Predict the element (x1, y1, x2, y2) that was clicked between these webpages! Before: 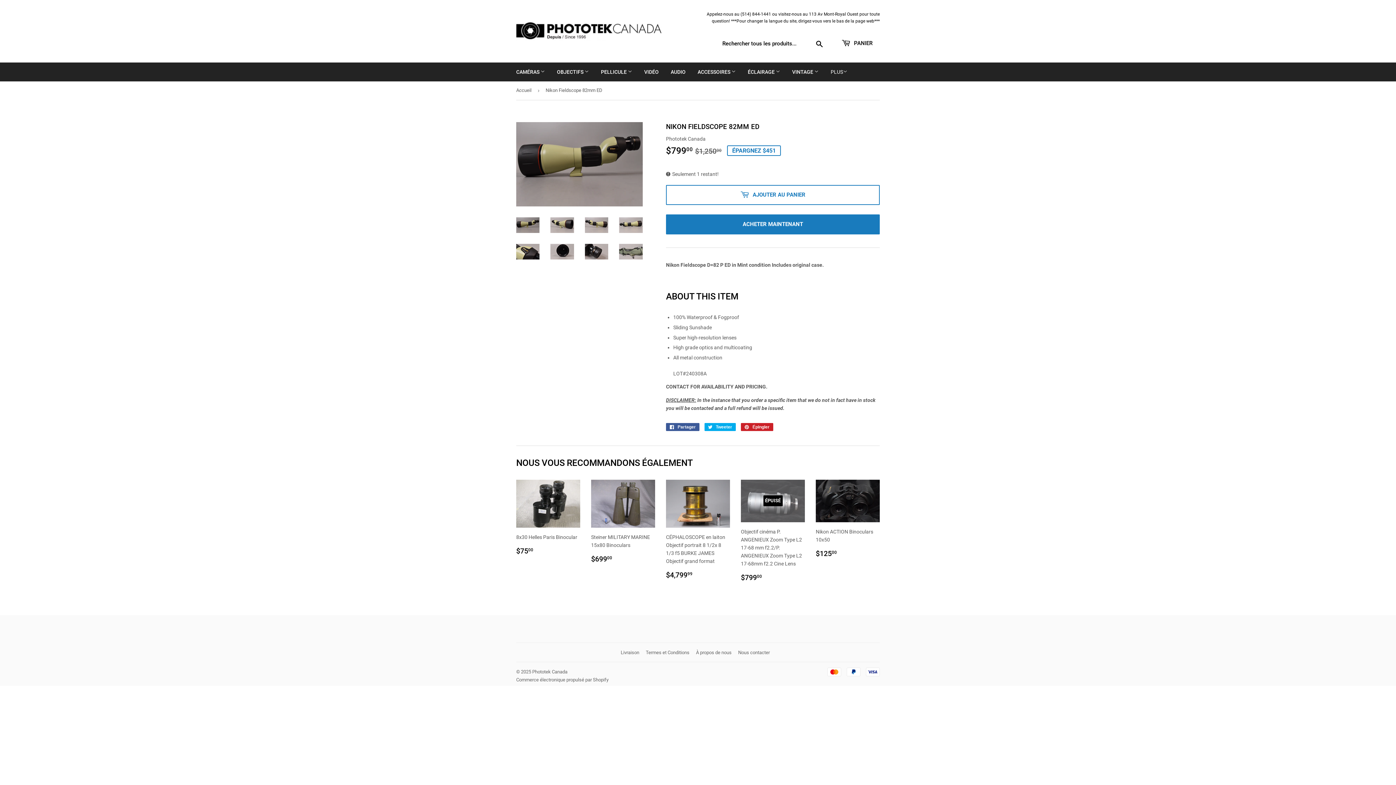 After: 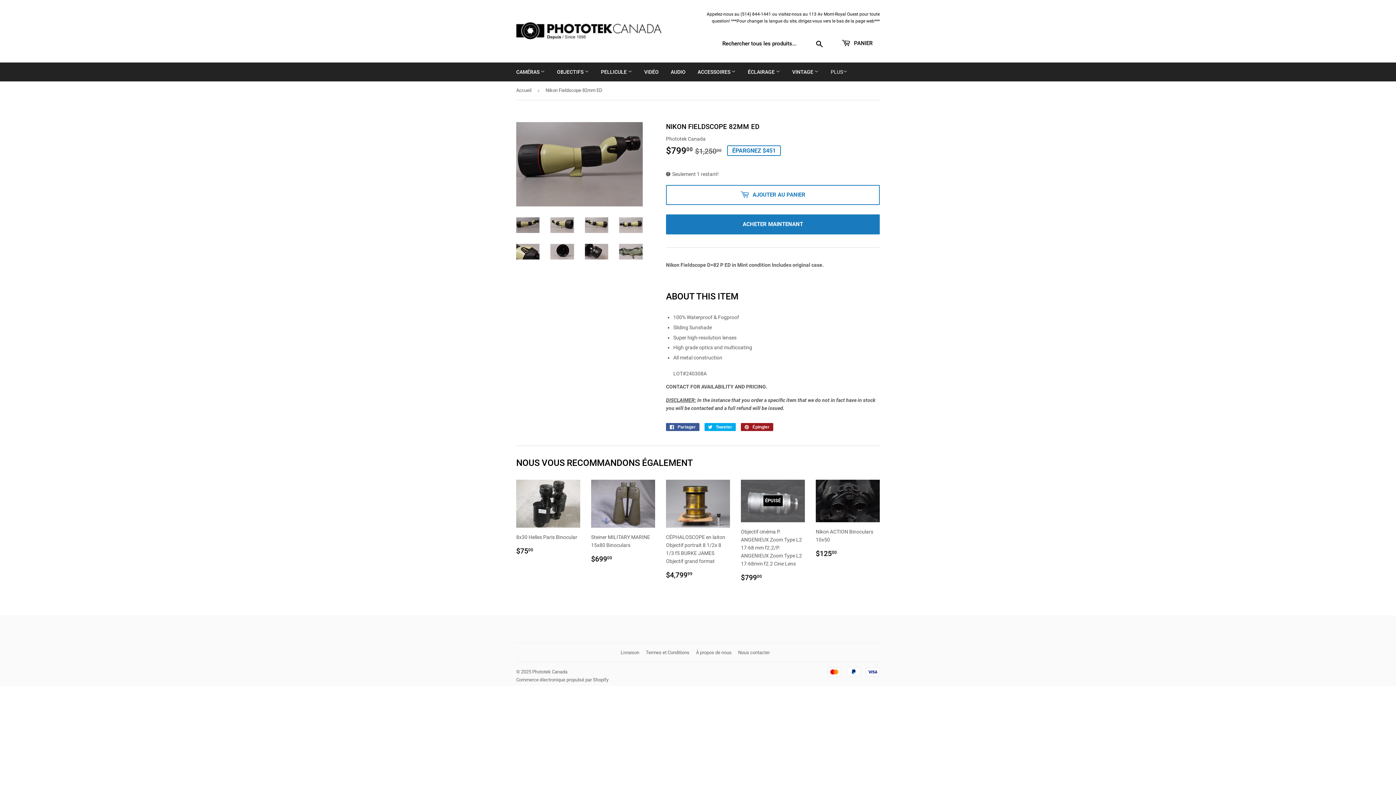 Action: bbox: (741, 423, 773, 431) label:  Épingler
Épingler sur Pinterest